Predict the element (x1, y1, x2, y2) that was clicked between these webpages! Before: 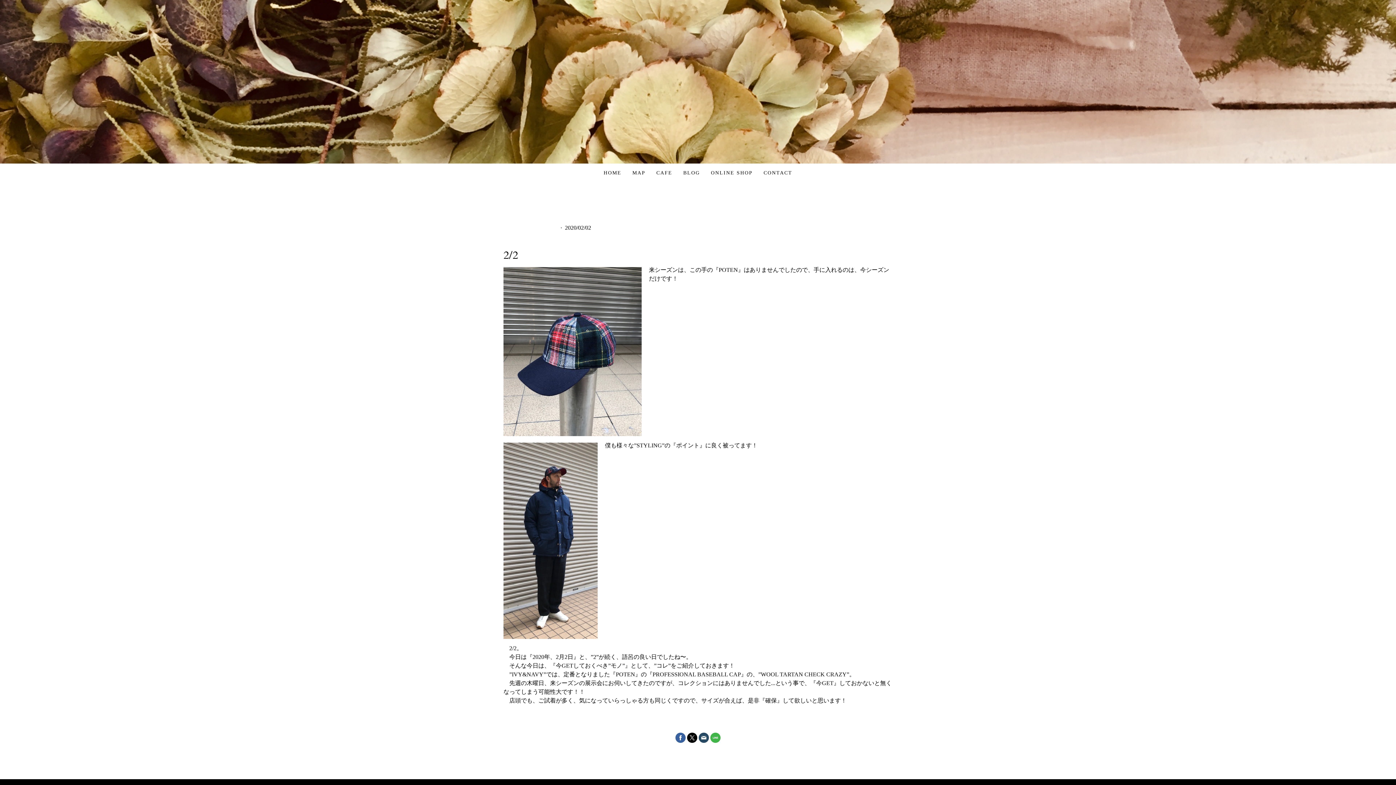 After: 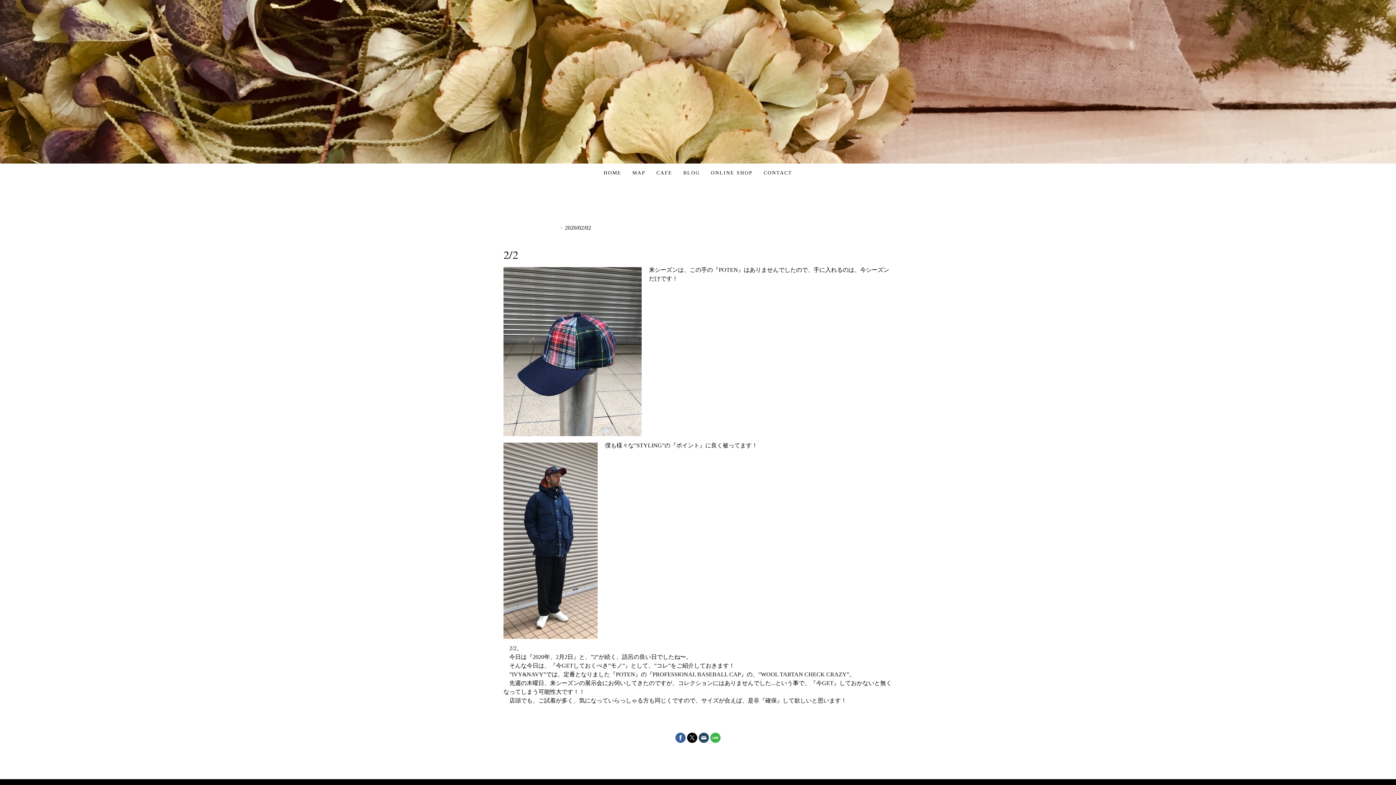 Action: bbox: (710, 733, 720, 743)